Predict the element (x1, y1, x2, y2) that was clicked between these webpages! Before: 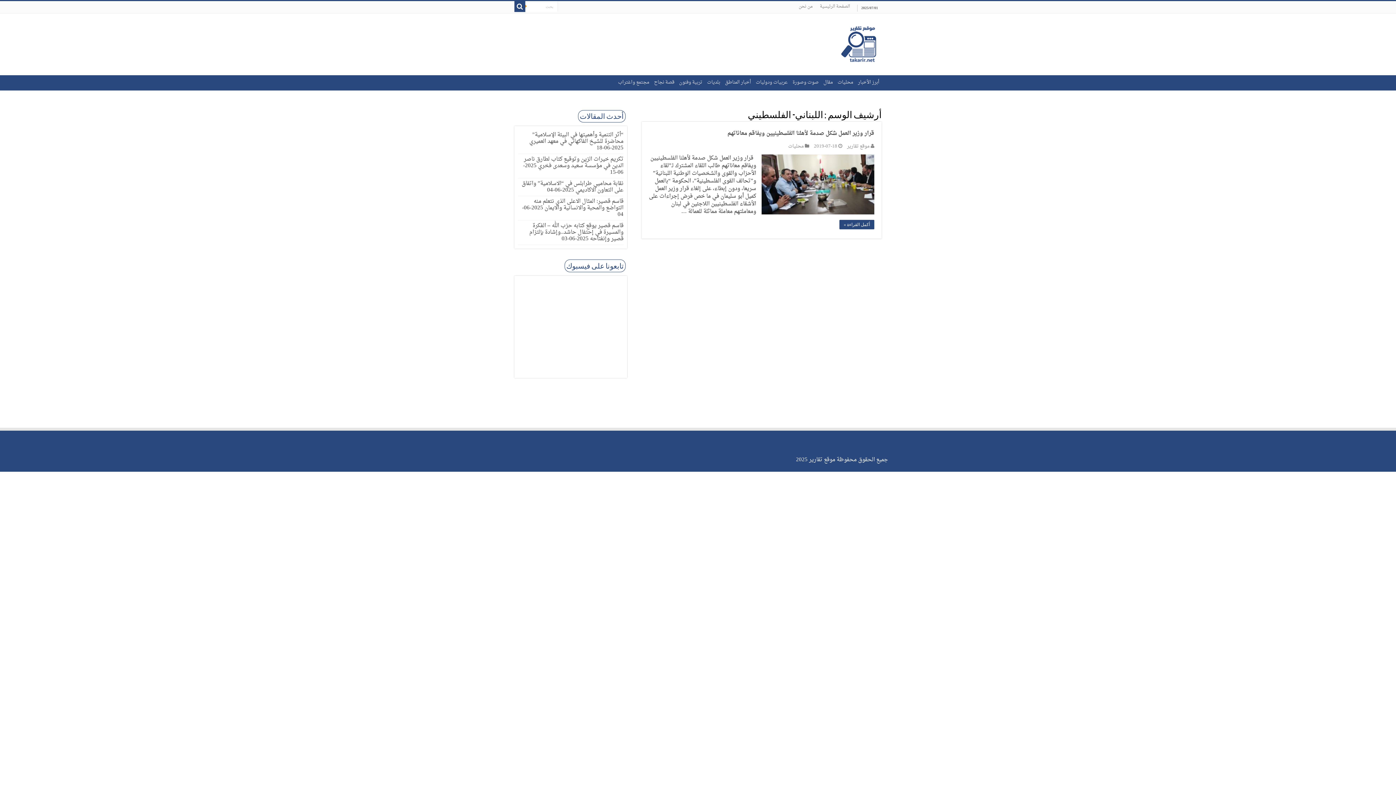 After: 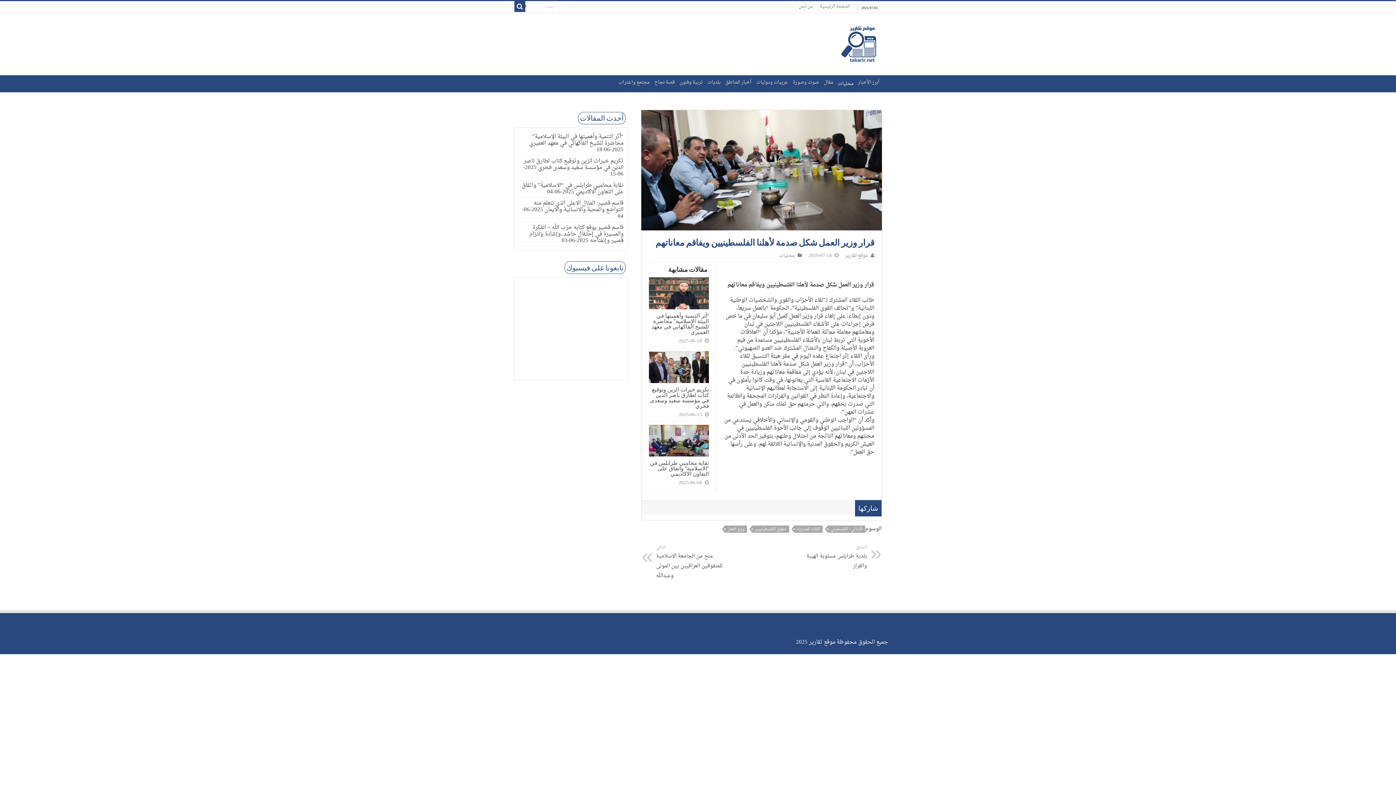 Action: label: قرار وزير العمل شكل صدمة لأهلنا الفلسطينيين ويفاقم معاناتهم bbox: (727, 128, 874, 138)